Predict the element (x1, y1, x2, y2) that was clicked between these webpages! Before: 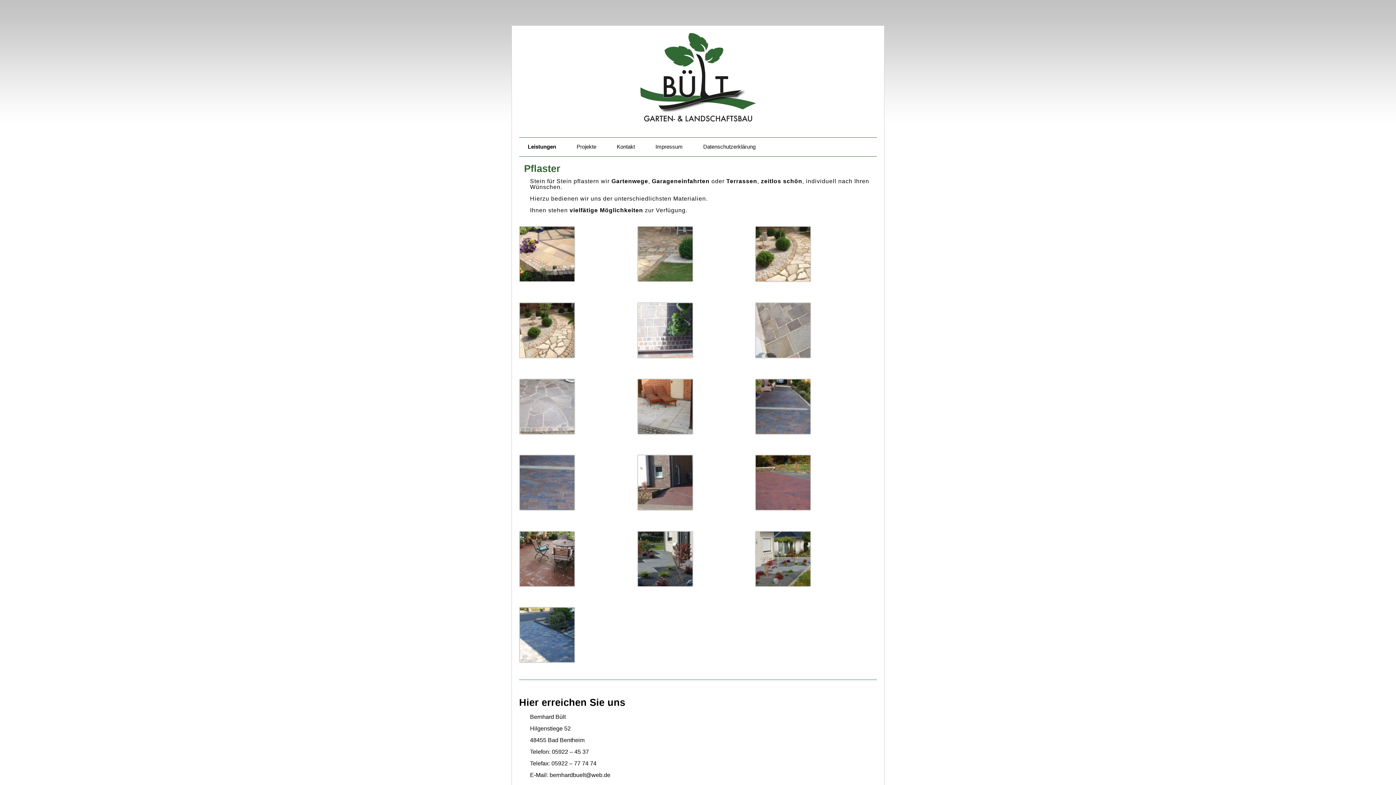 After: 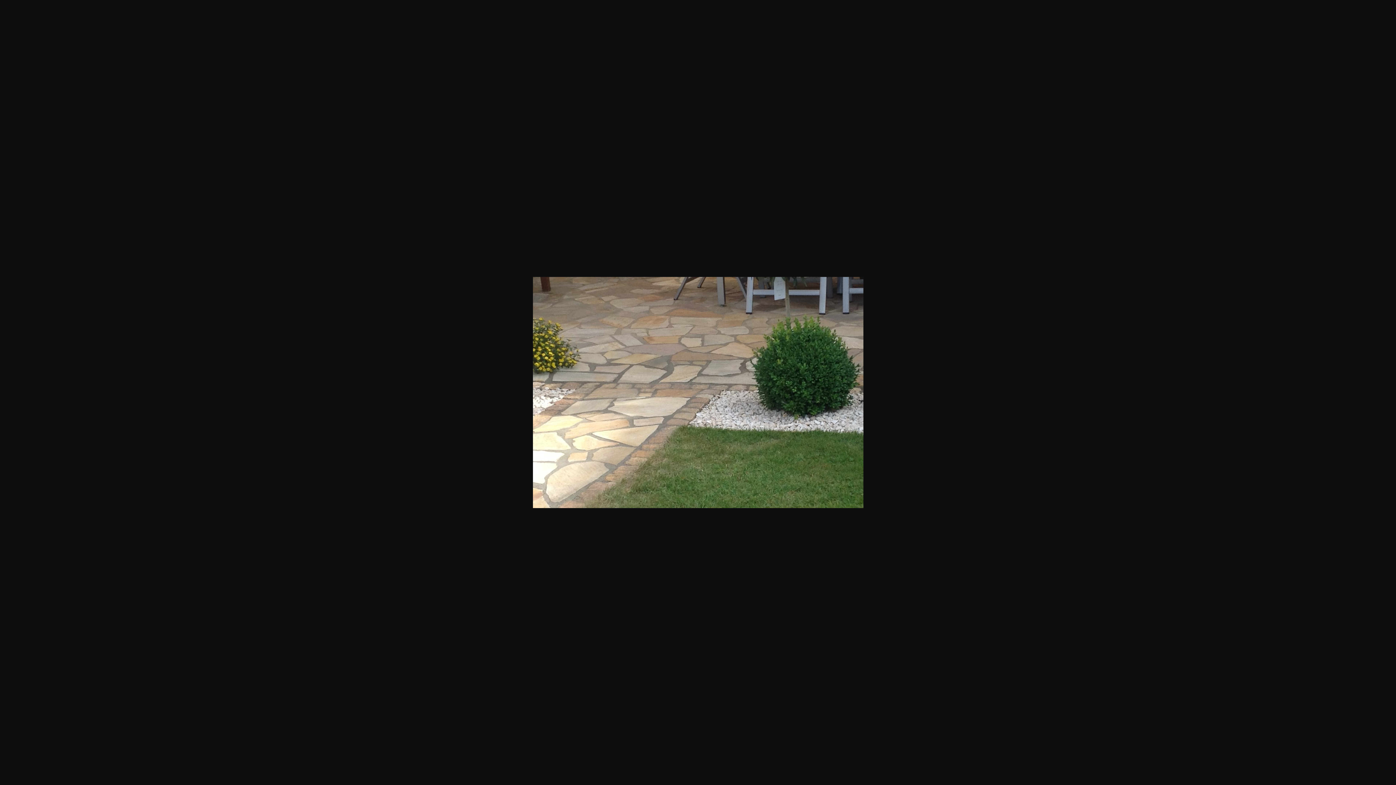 Action: bbox: (637, 226, 755, 282)